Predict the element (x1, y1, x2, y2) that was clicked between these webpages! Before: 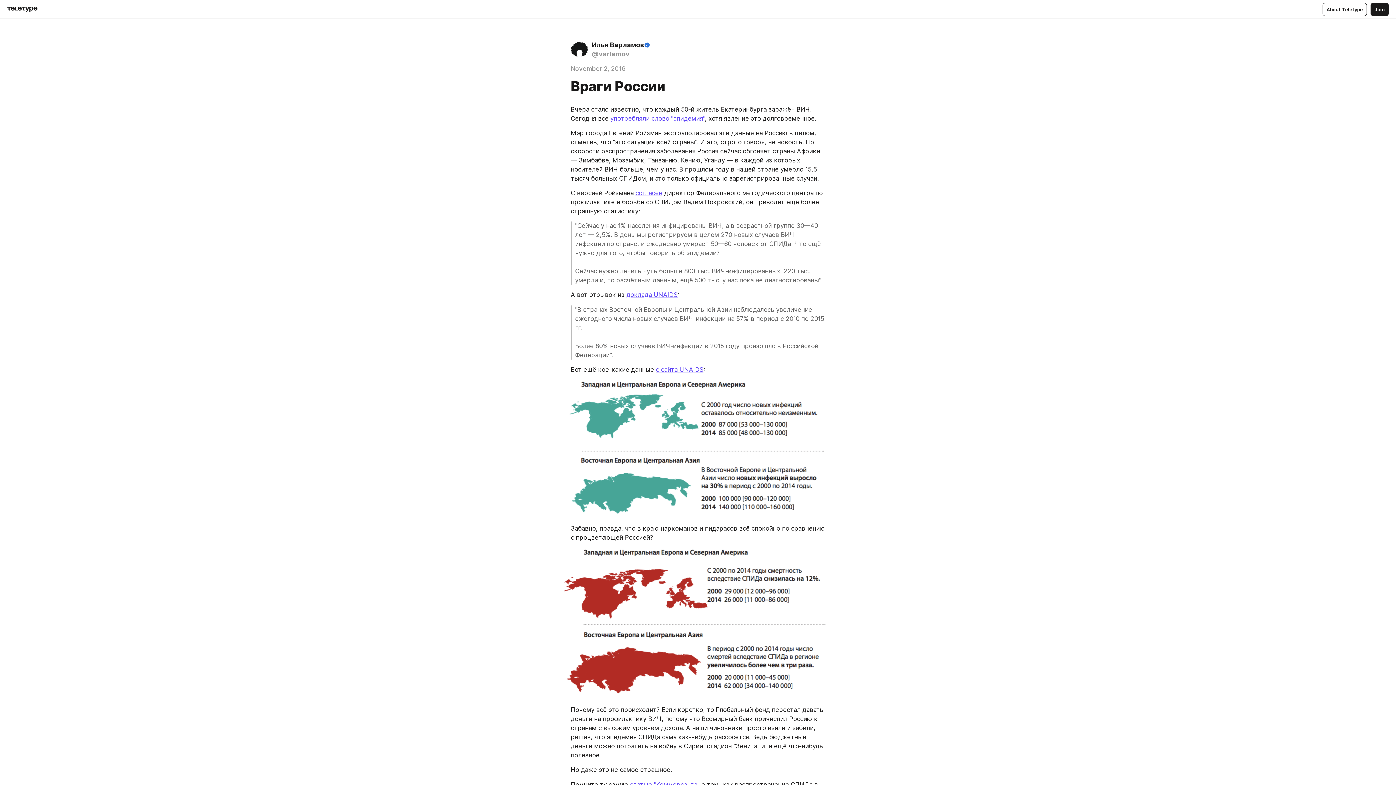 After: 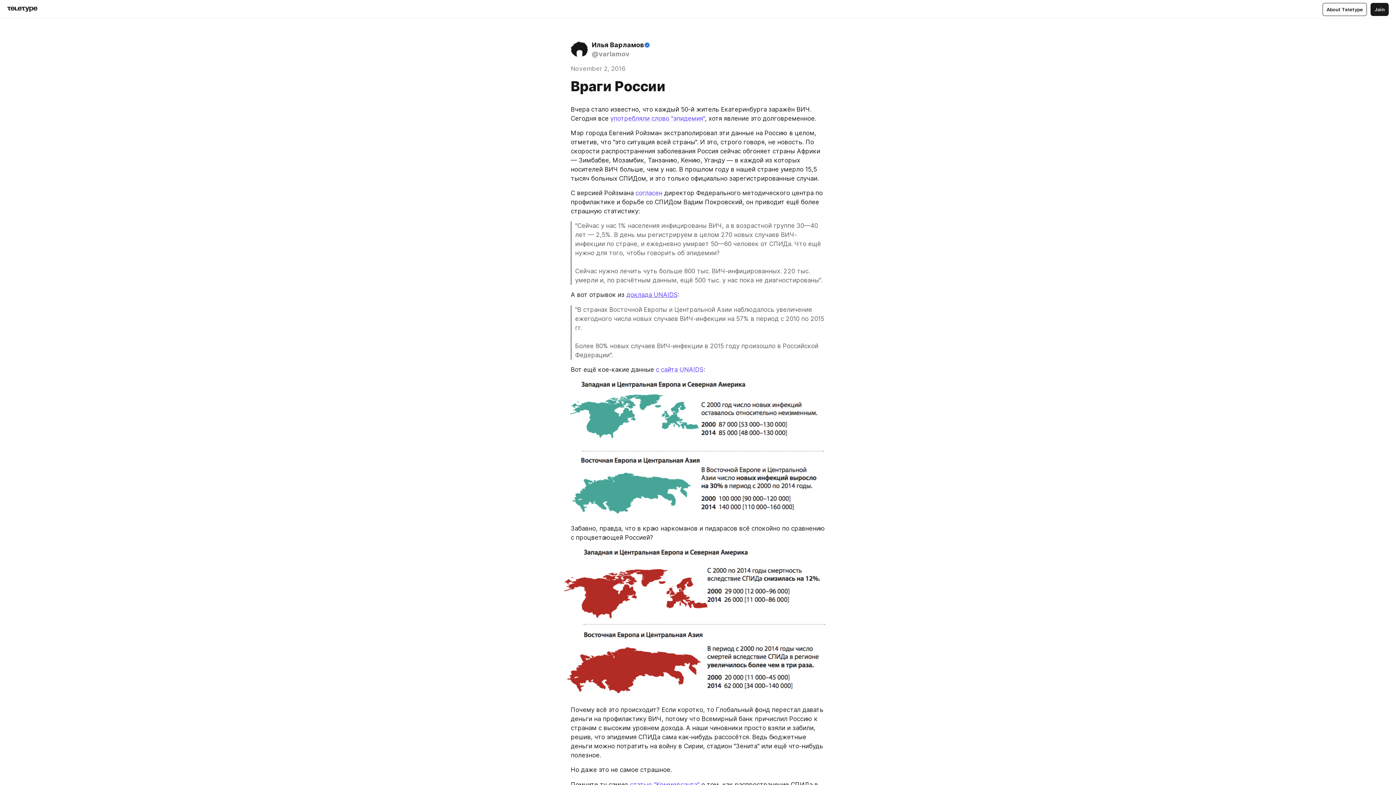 Action: label: доклада UNAIDS bbox: (626, 291, 677, 298)